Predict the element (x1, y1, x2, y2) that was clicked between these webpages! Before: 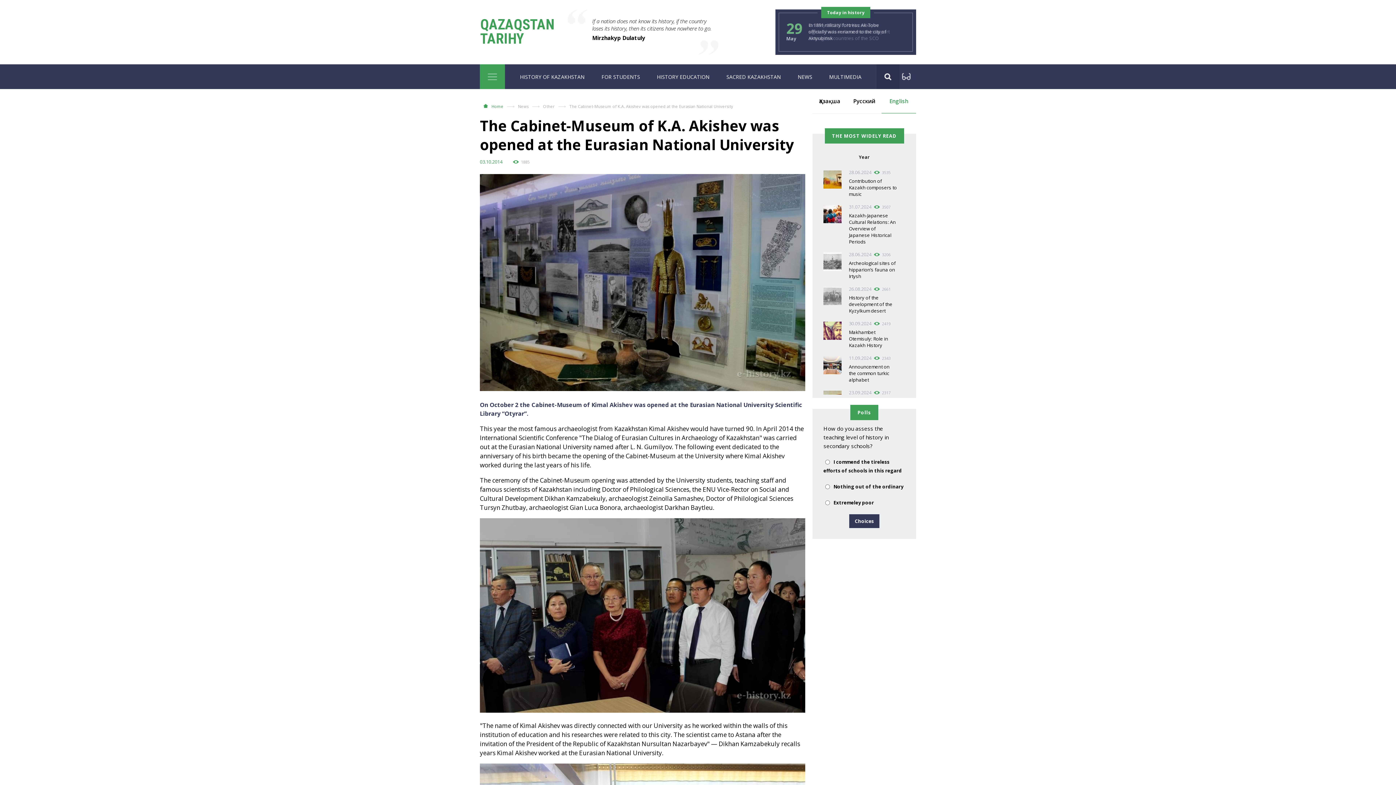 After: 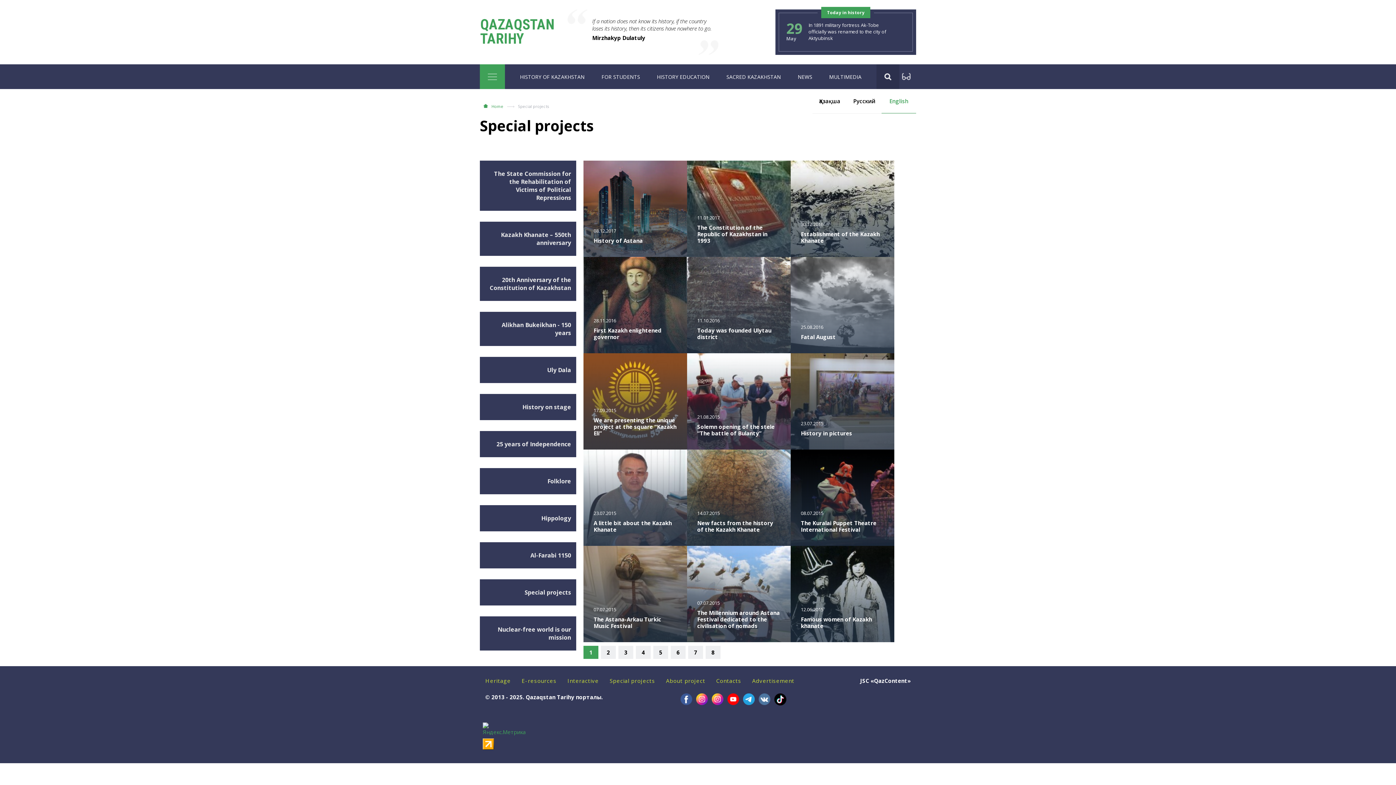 Action: label: SACRED KAZAKHSTAN bbox: (724, 64, 782, 88)